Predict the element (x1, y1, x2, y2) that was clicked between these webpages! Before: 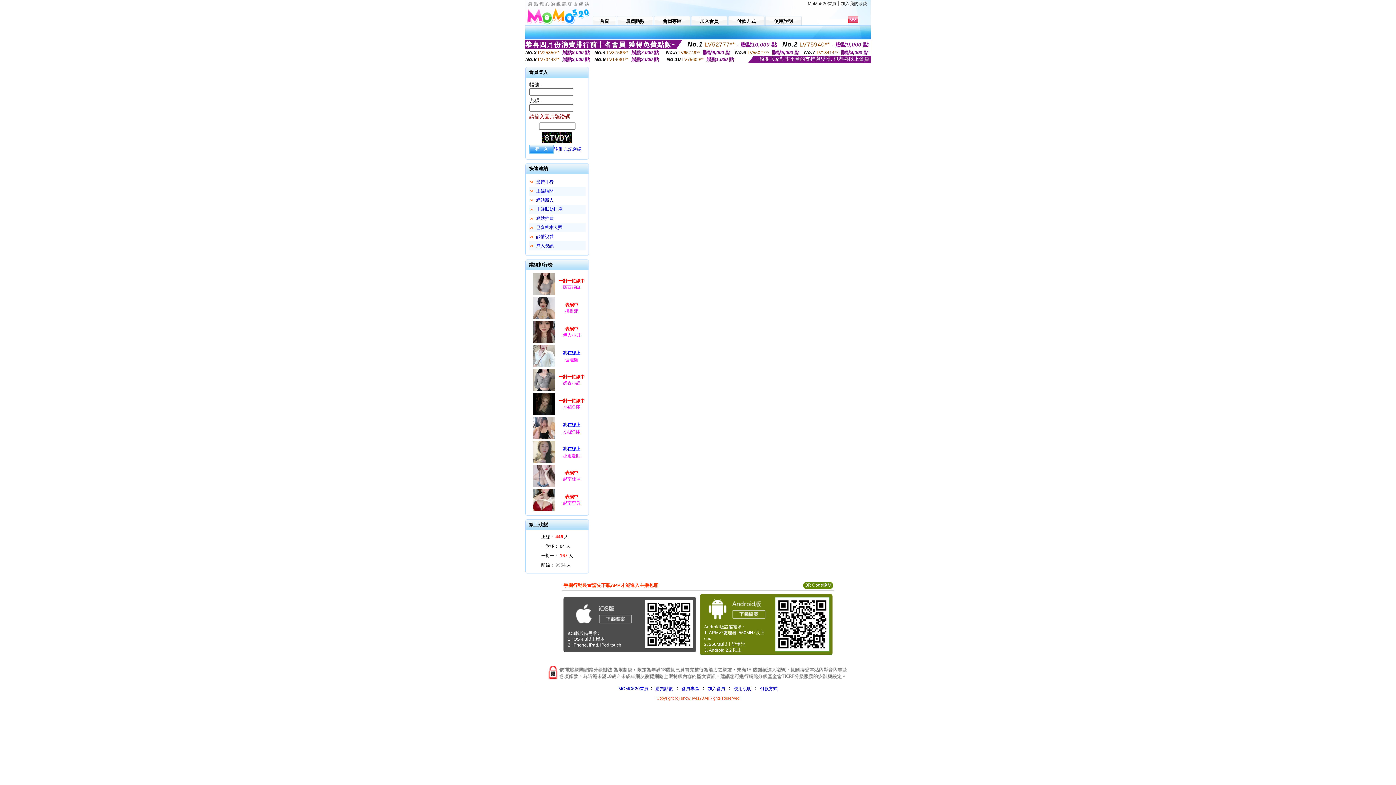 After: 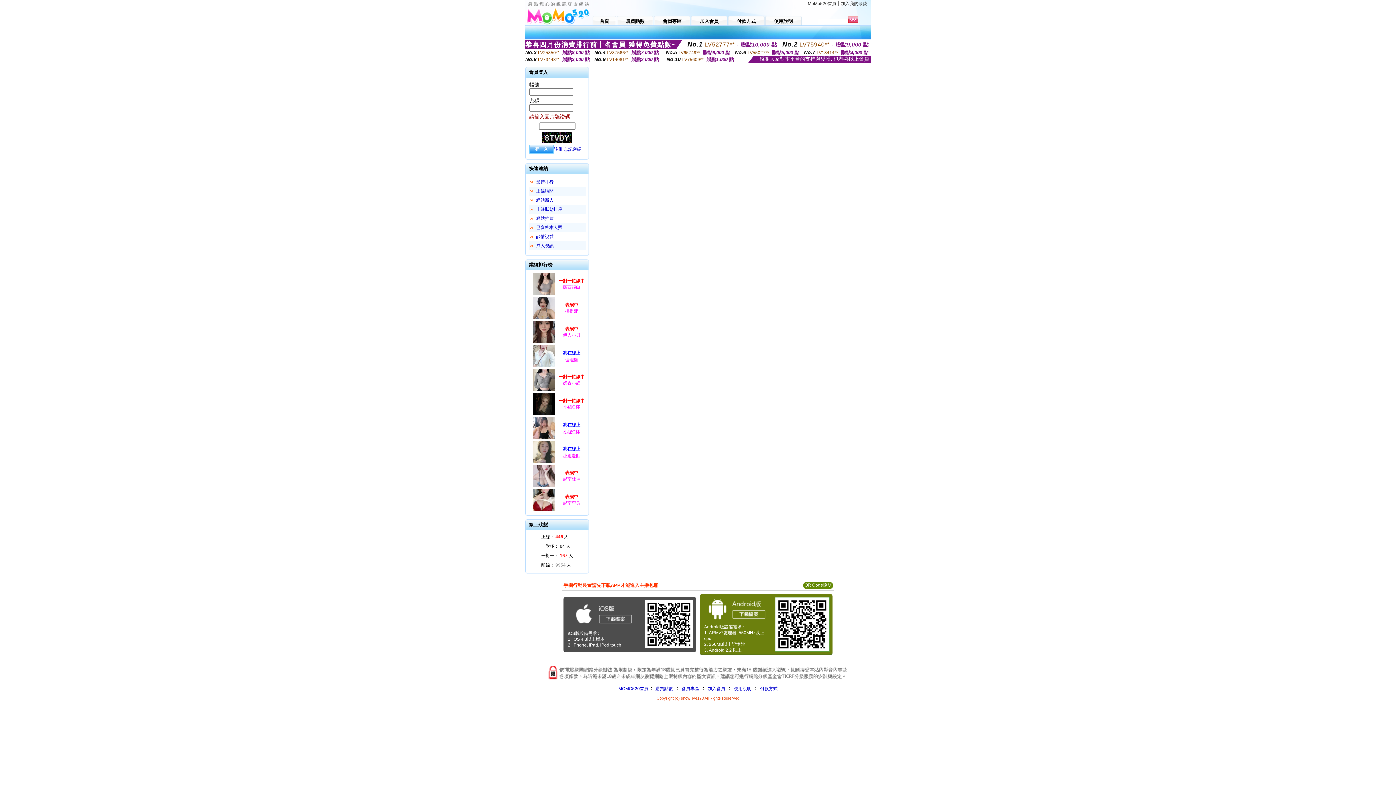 Action: label: 表演中 bbox: (556, 470, 587, 476)